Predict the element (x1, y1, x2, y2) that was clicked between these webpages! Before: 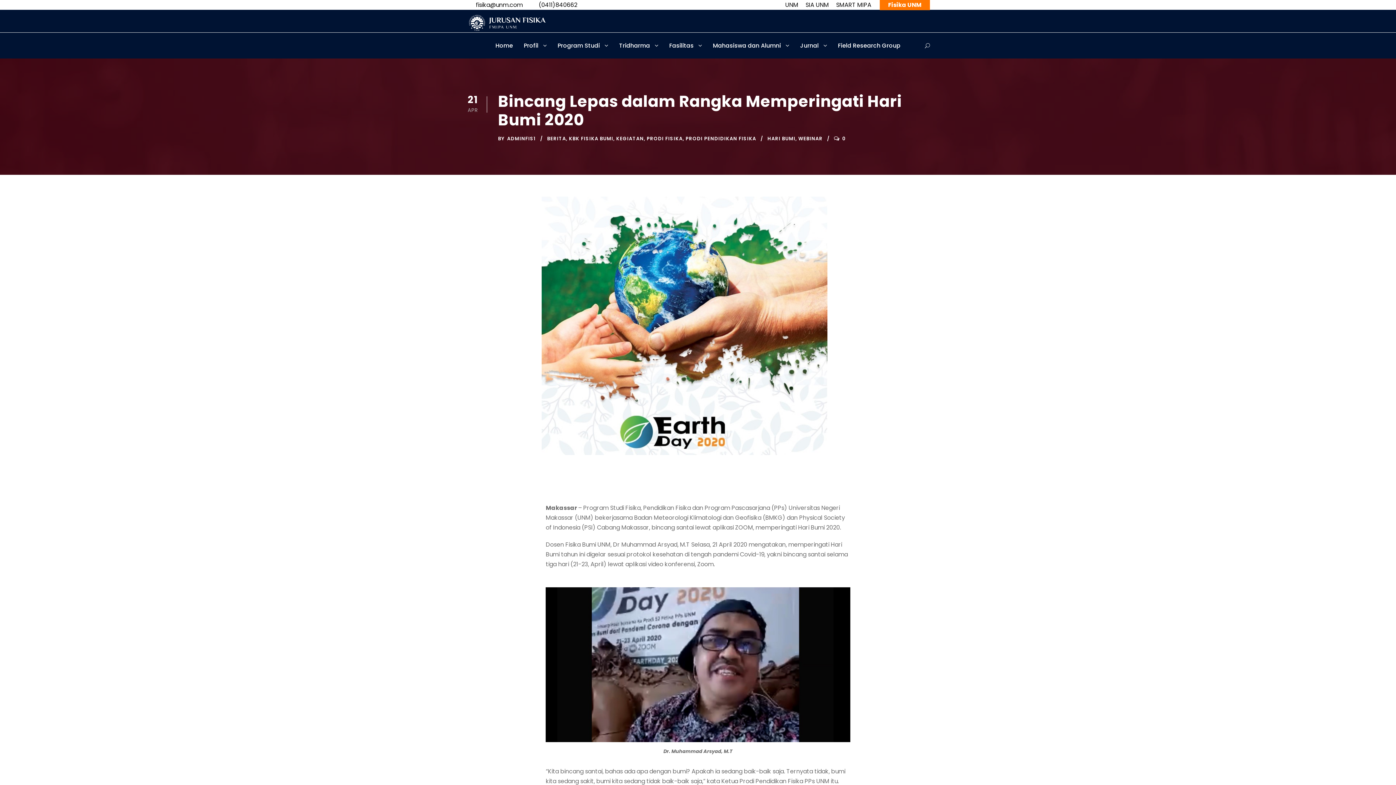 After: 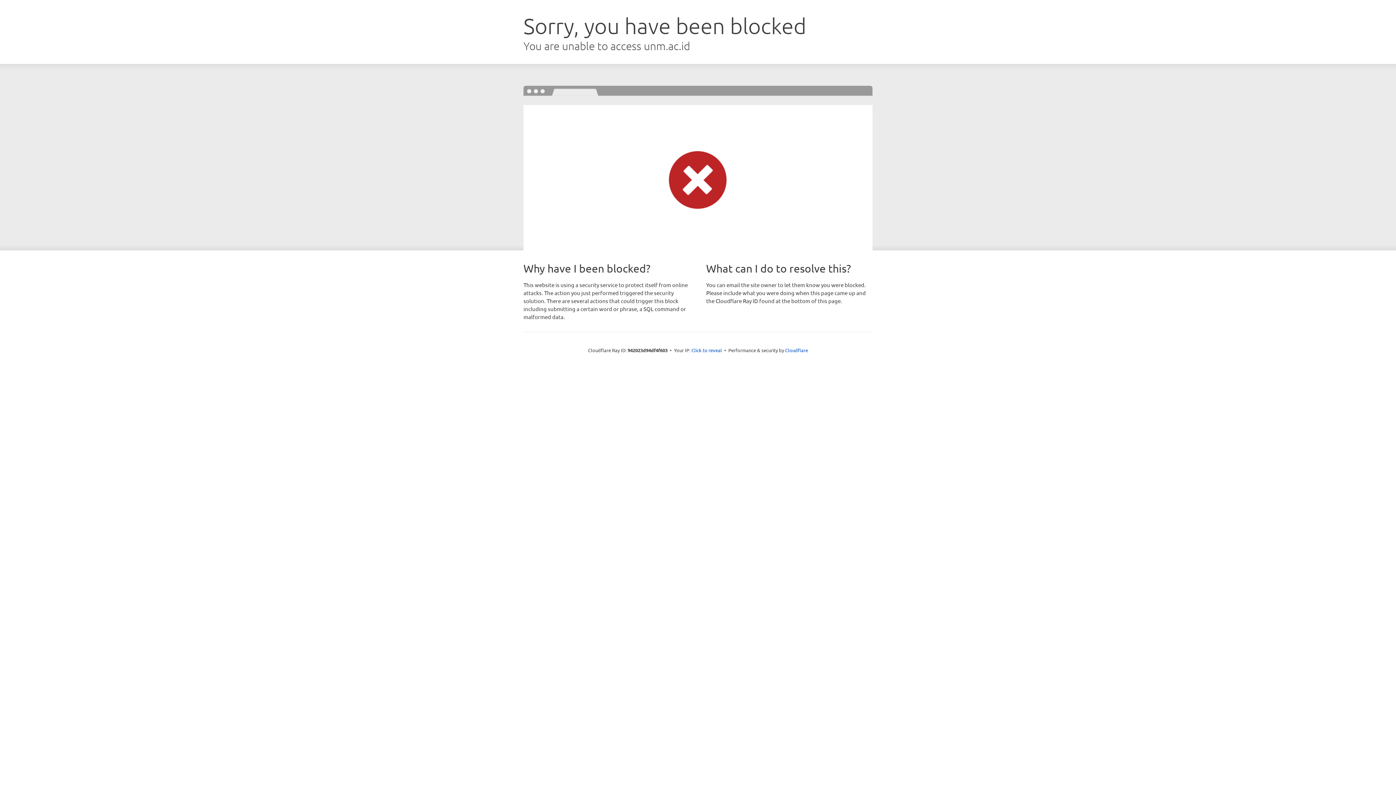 Action: label: SIA UNM bbox: (805, 0, 829, 9)